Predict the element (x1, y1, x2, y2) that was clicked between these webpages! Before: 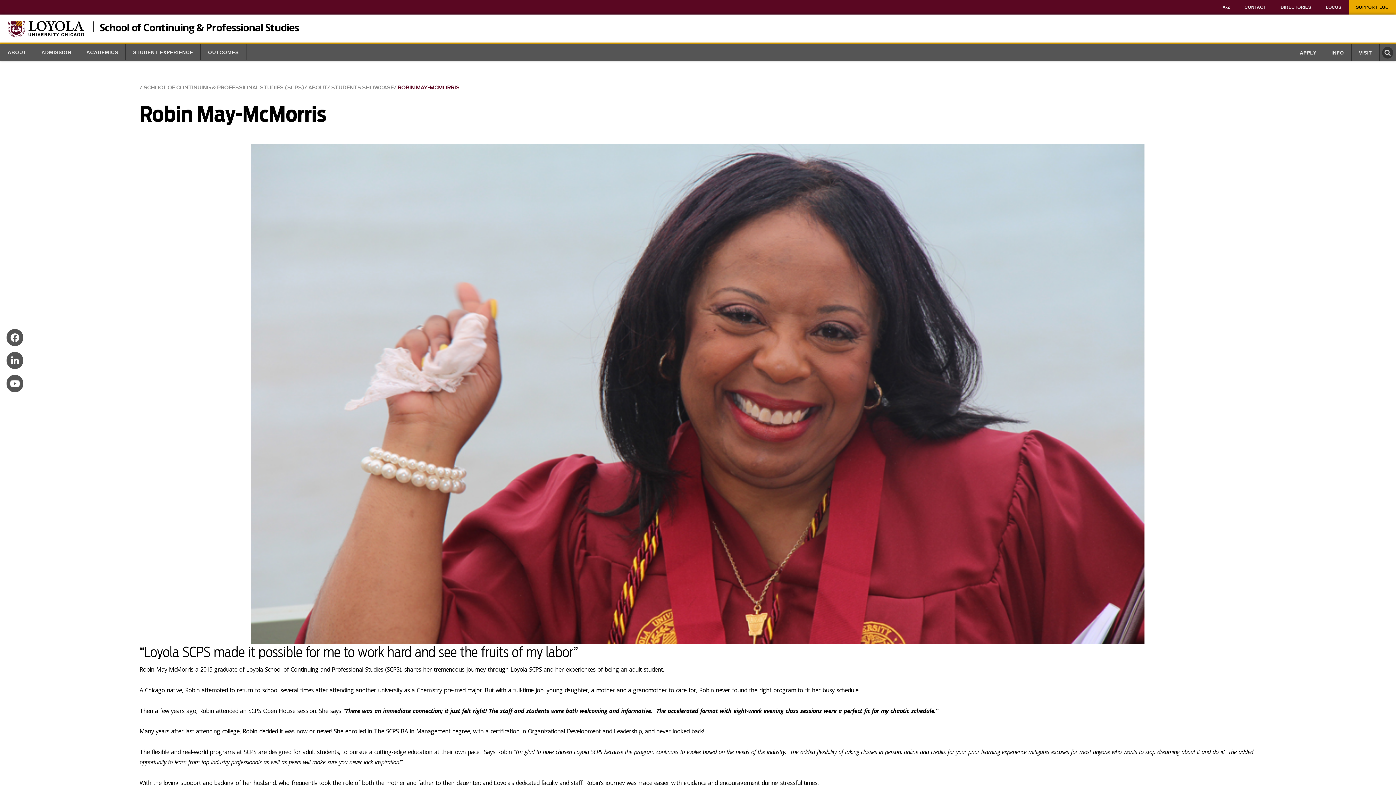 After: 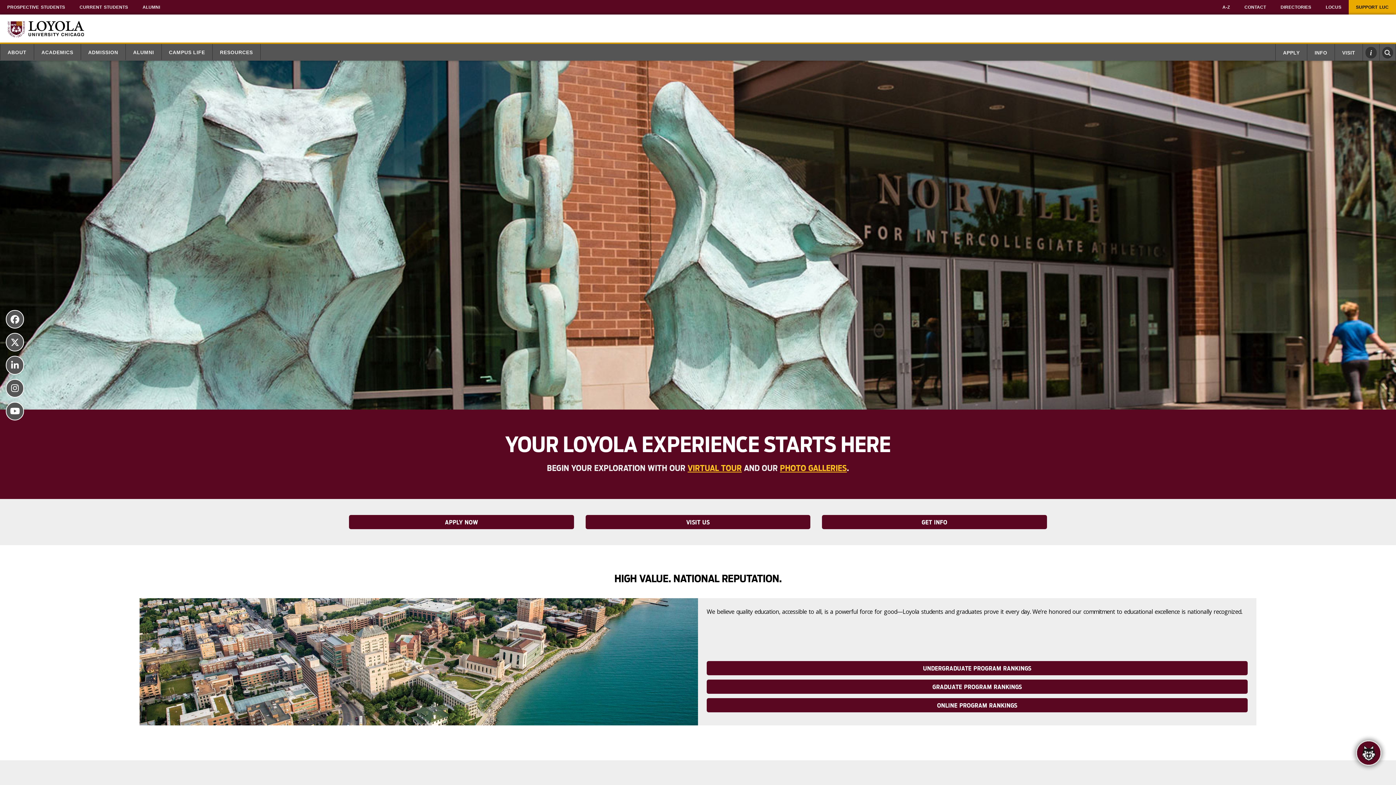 Action: bbox: (7, 21, 83, 37)